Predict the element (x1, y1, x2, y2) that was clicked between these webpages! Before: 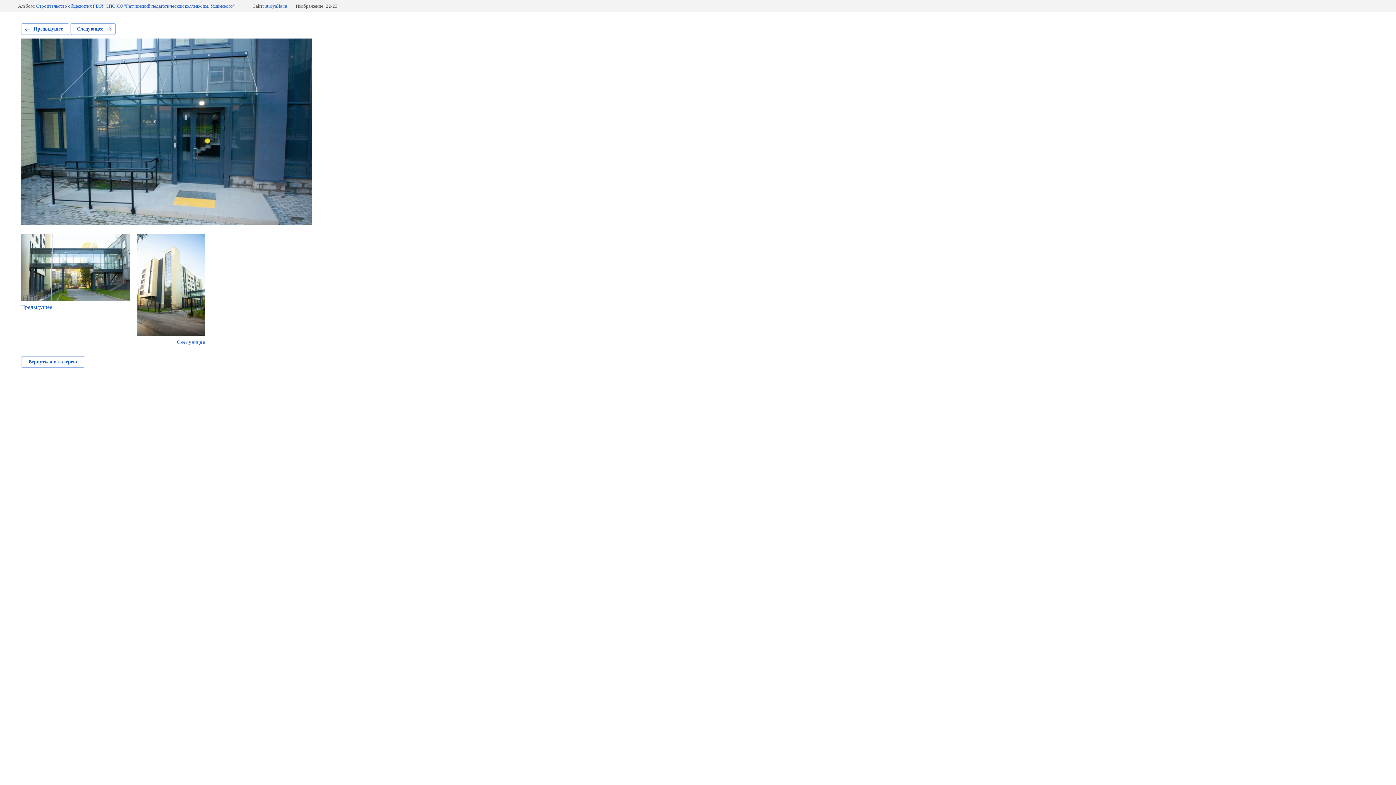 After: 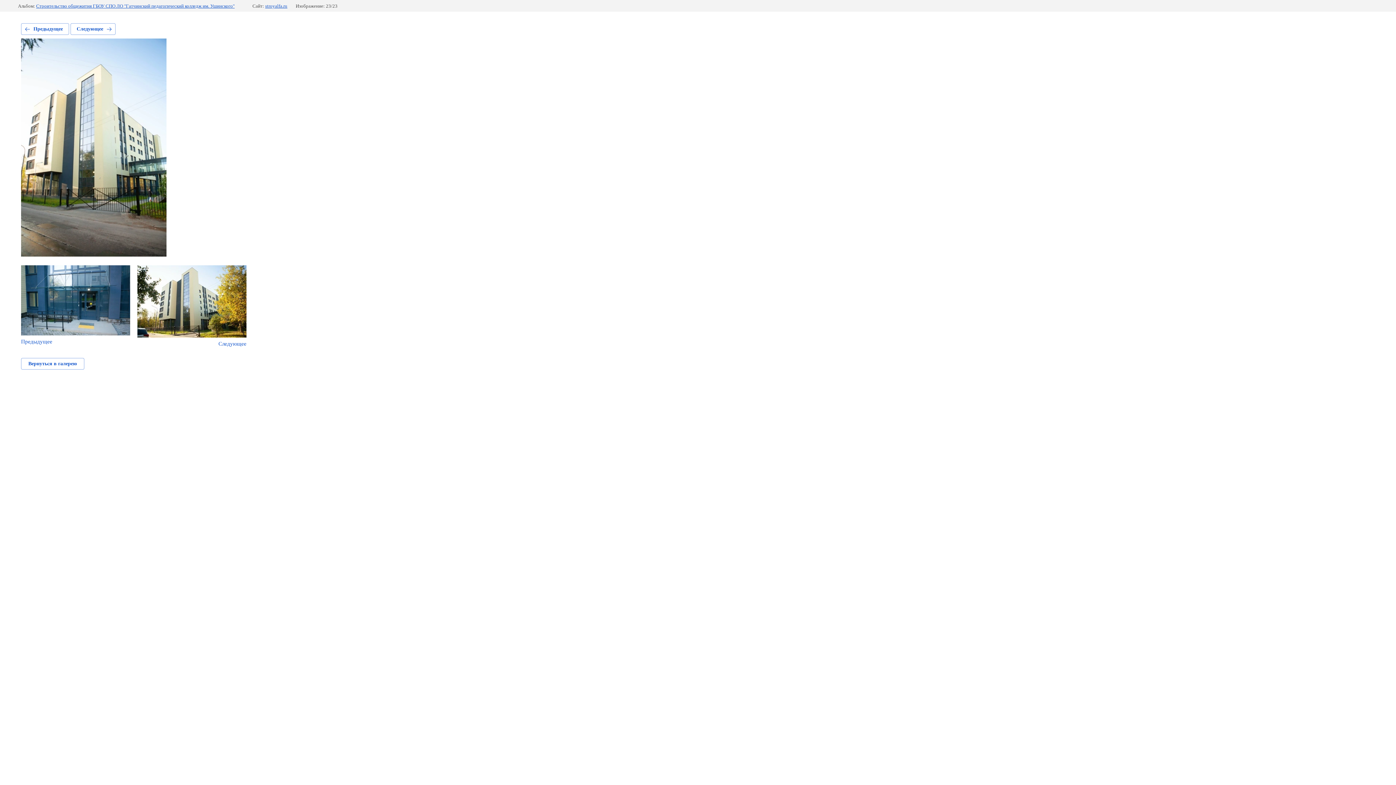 Action: label: Следующее bbox: (70, 23, 115, 34)